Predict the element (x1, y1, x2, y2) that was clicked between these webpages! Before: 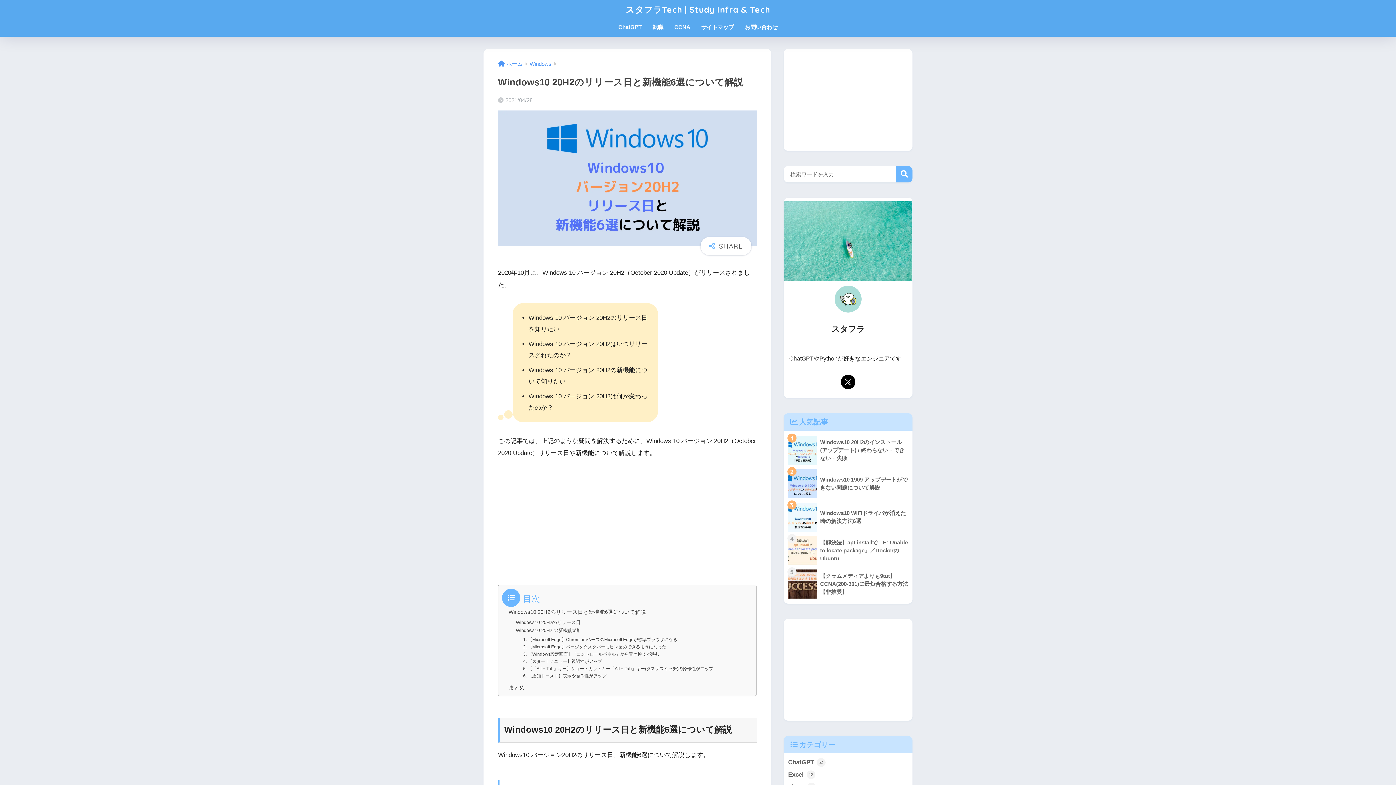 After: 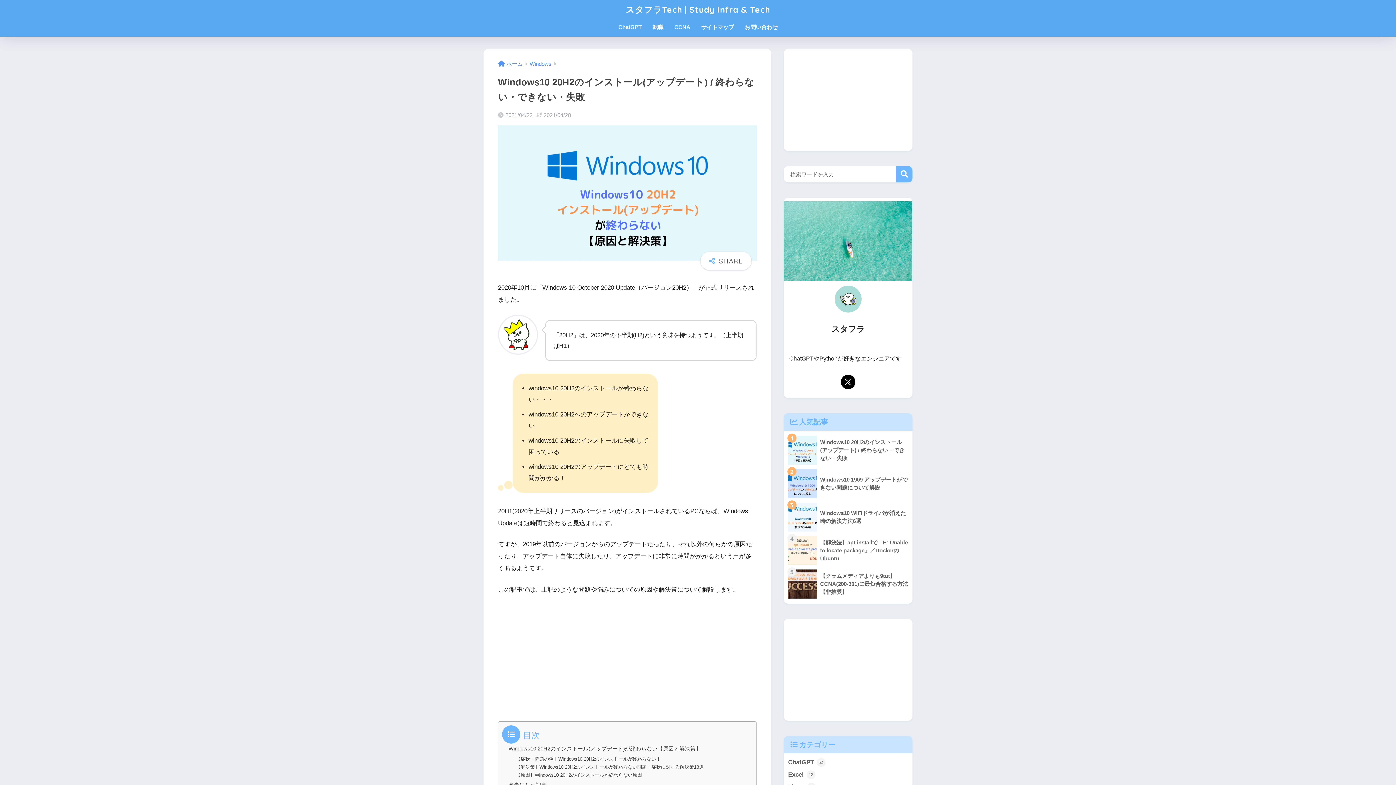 Action: bbox: (787, 433, 909, 467) label: 	Windows10 20H2のインストール(アップデート) / 終わらない・できない・失敗